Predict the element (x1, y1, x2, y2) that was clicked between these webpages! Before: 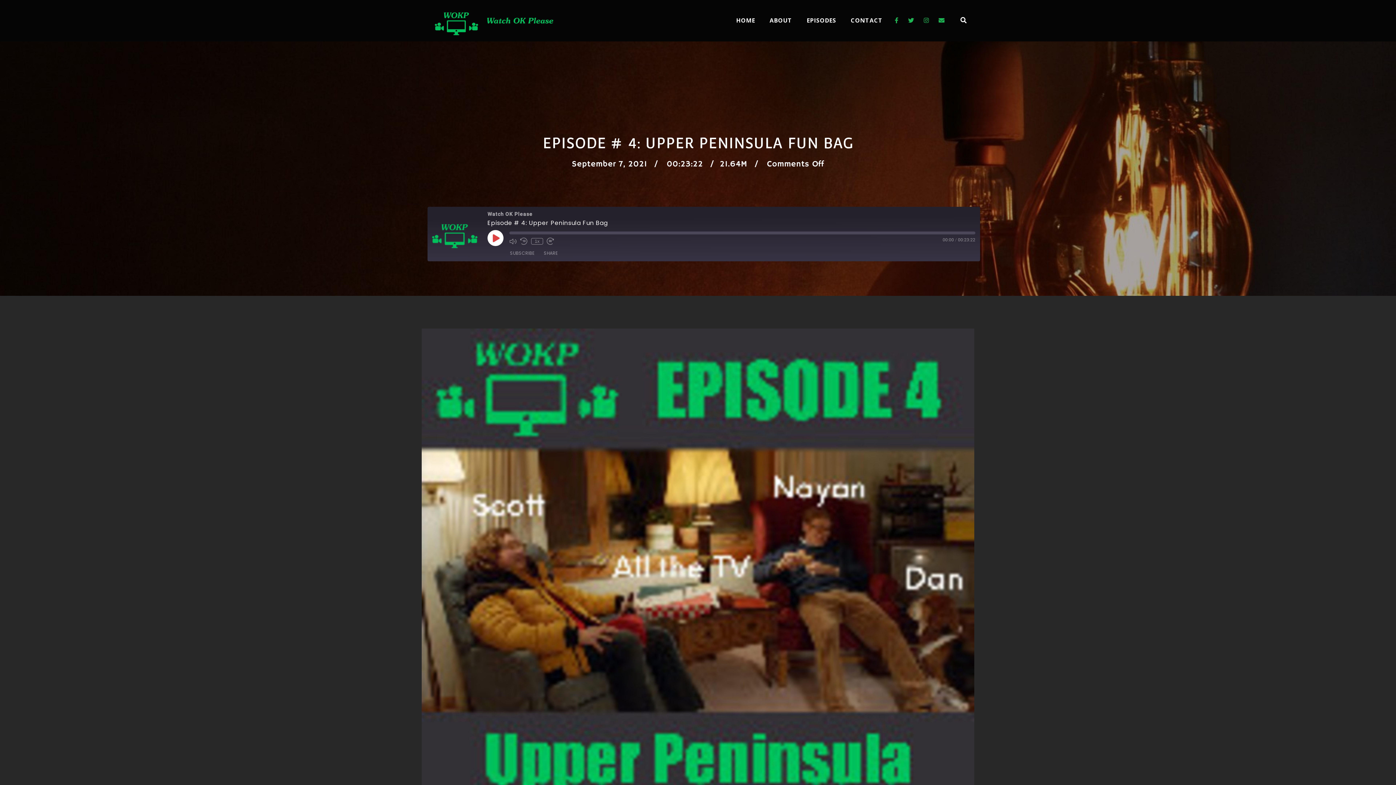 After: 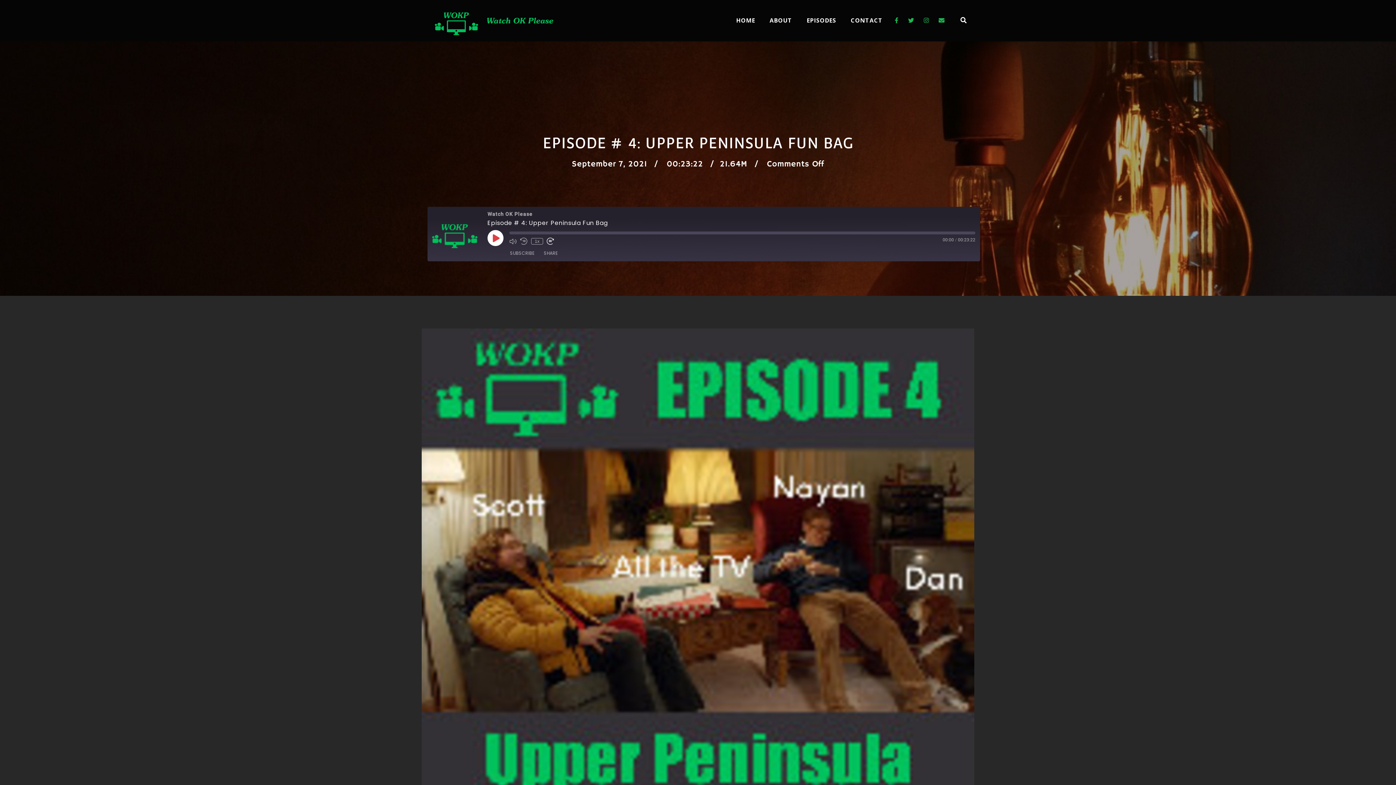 Action: bbox: (546, 237, 554, 245)